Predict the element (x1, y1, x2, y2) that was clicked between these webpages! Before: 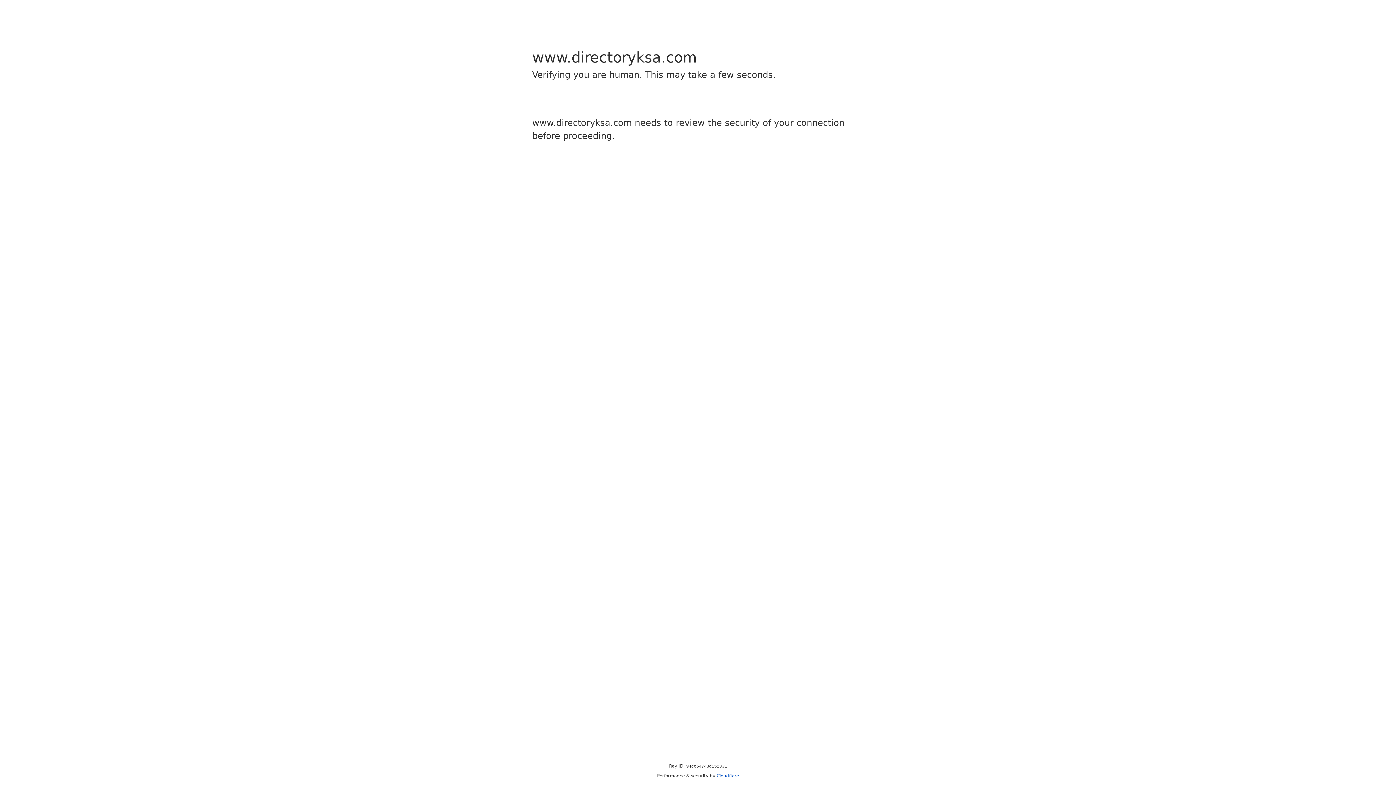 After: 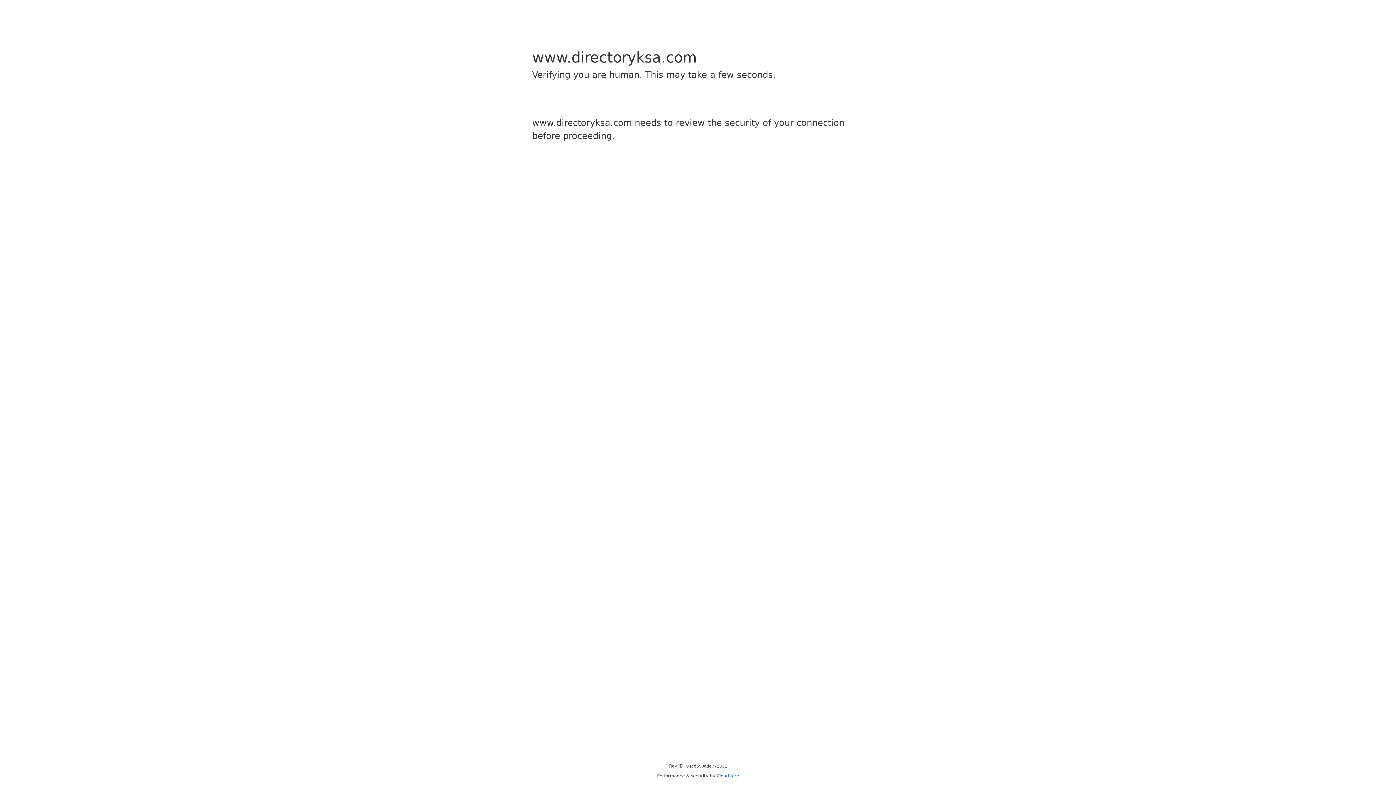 Action: bbox: (716, 773, 739, 778) label: Cloudflare